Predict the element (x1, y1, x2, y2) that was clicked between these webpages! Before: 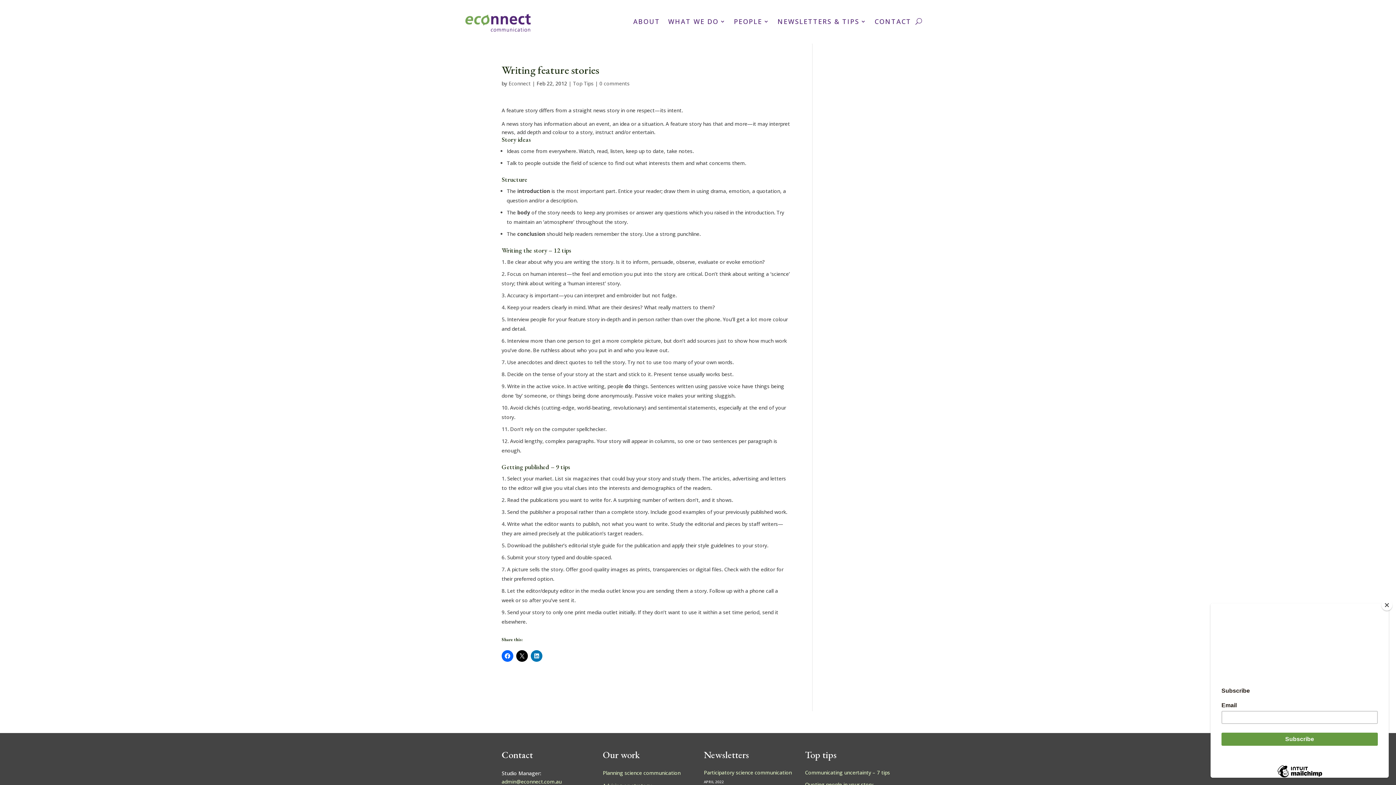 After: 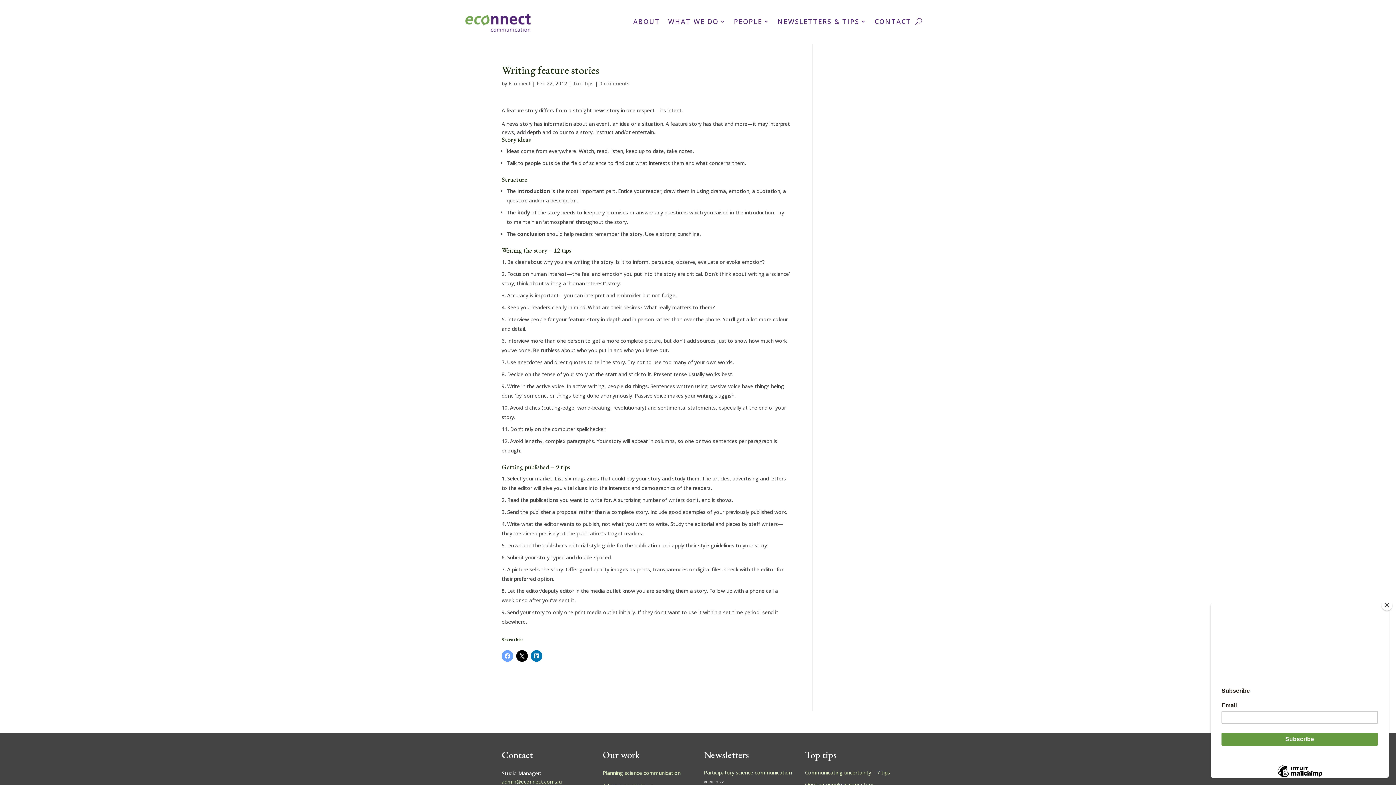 Action: bbox: (501, 650, 513, 662)